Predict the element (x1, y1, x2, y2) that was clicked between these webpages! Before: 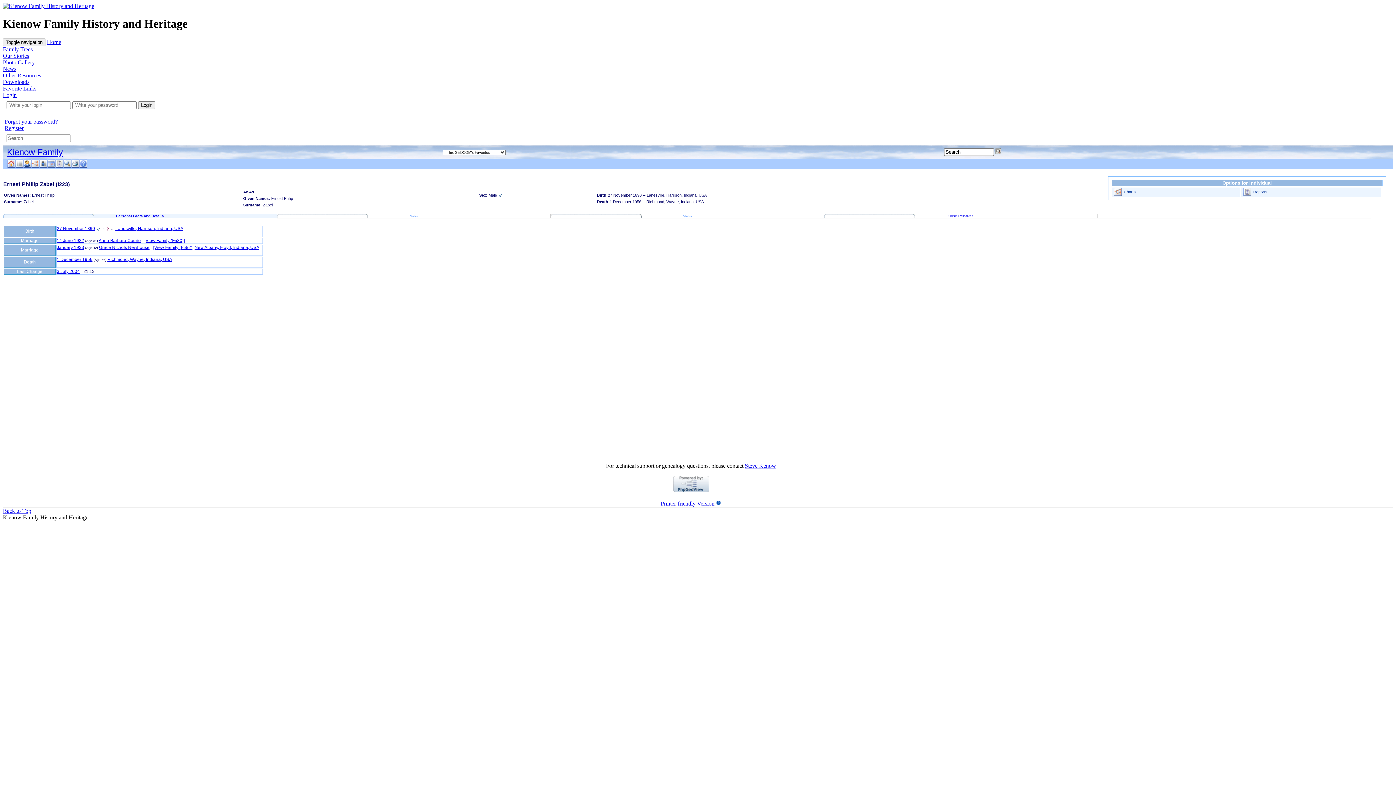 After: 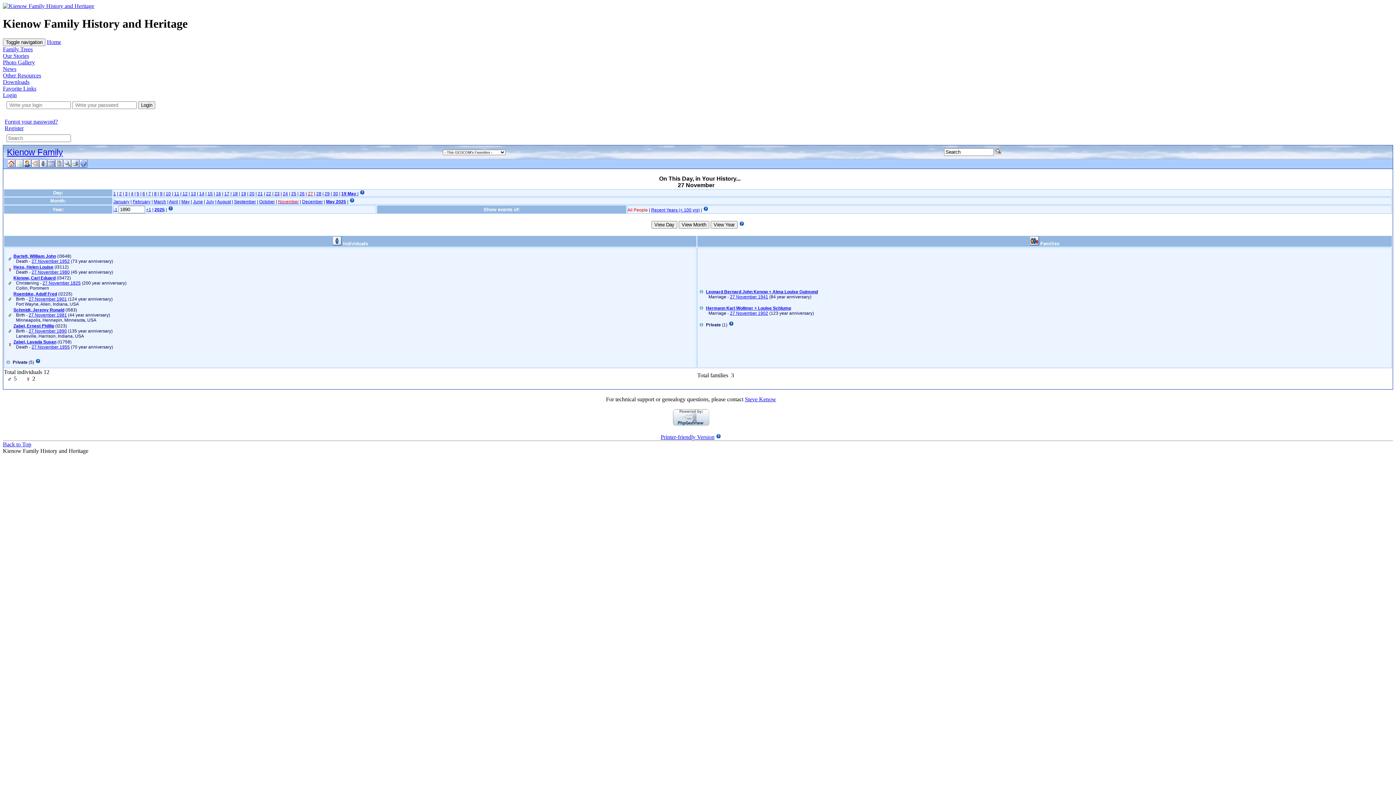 Action: bbox: (56, 226, 95, 231) label: 27 November 1890